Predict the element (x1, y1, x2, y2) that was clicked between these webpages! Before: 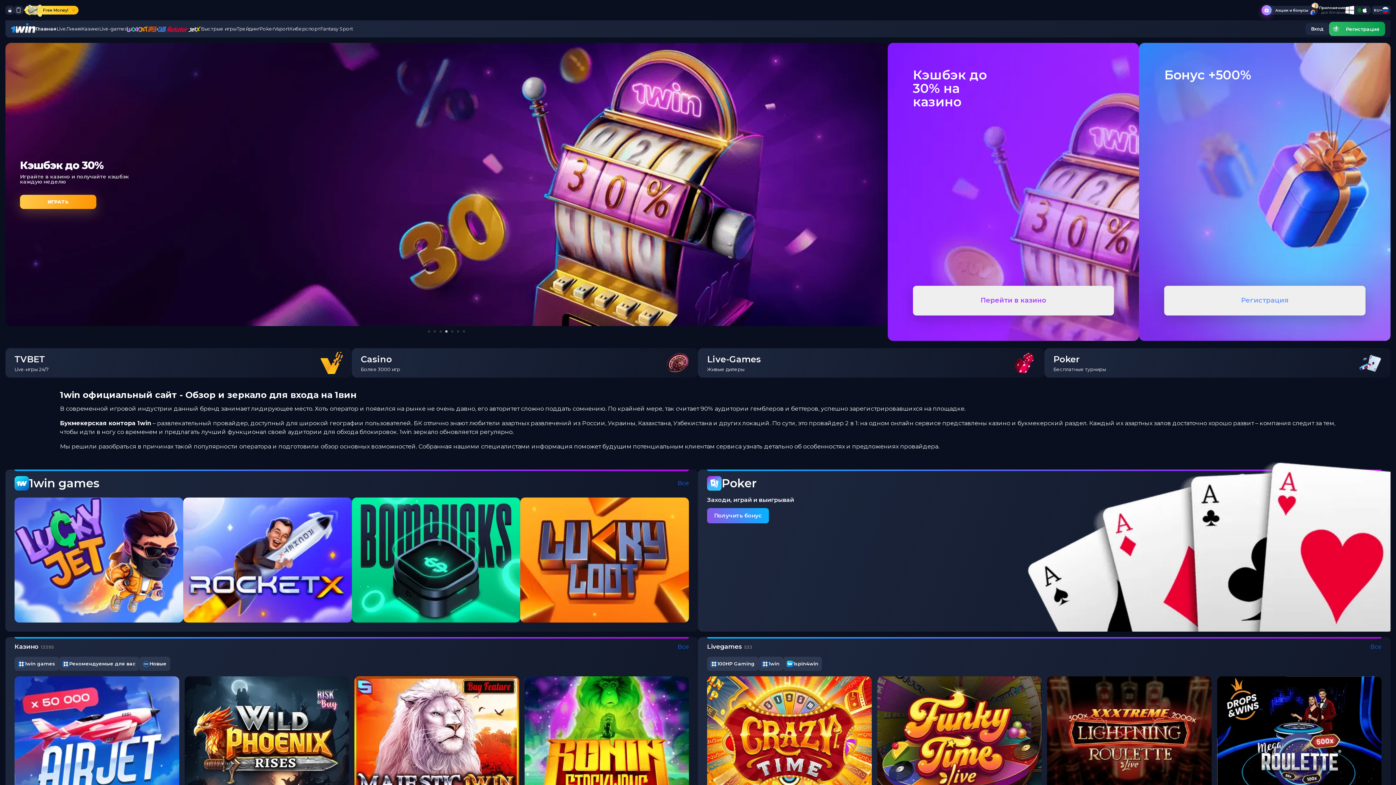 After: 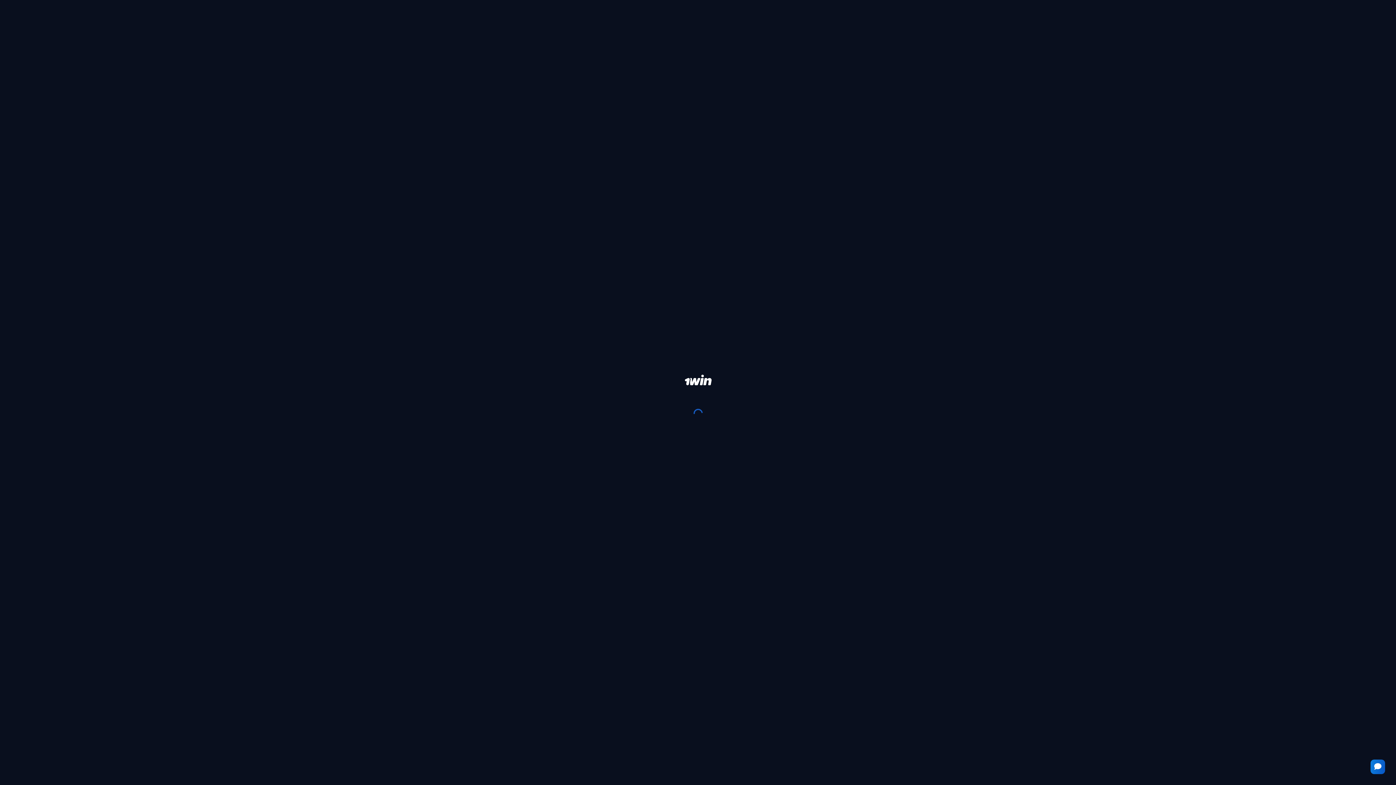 Action: label: Livegames 533
Все bbox: (707, 642, 1381, 651)